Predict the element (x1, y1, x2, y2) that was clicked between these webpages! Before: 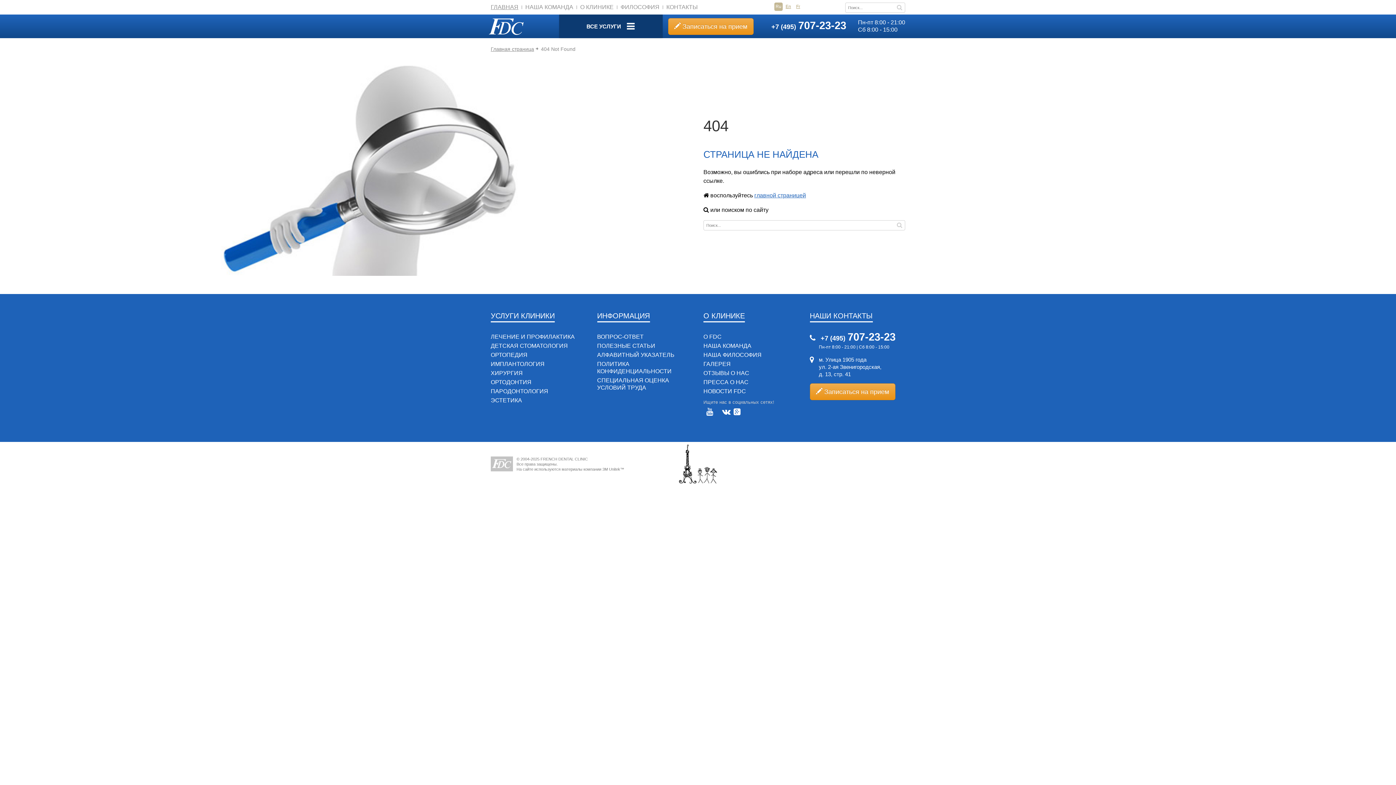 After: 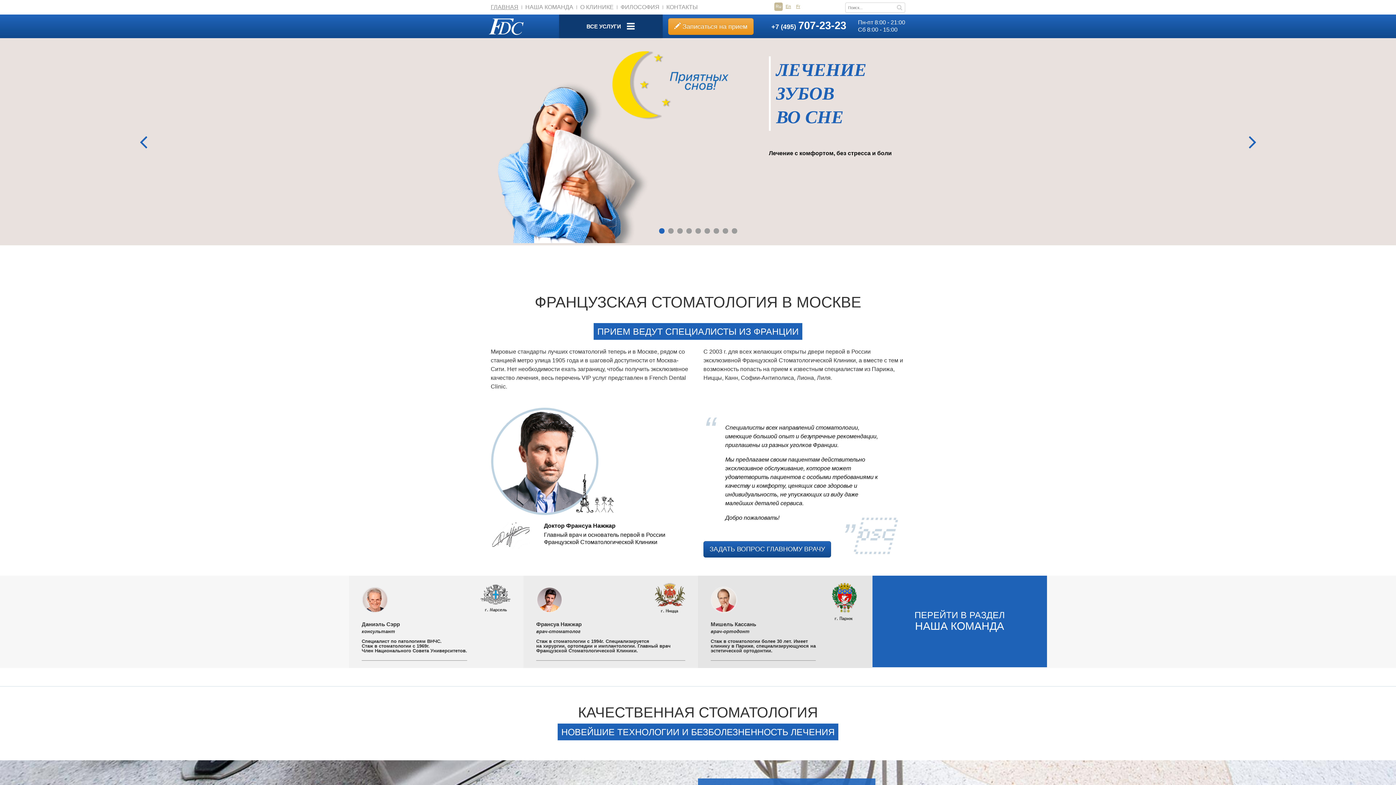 Action: label: ГЛАВНАЯ bbox: (490, 4, 518, 10)